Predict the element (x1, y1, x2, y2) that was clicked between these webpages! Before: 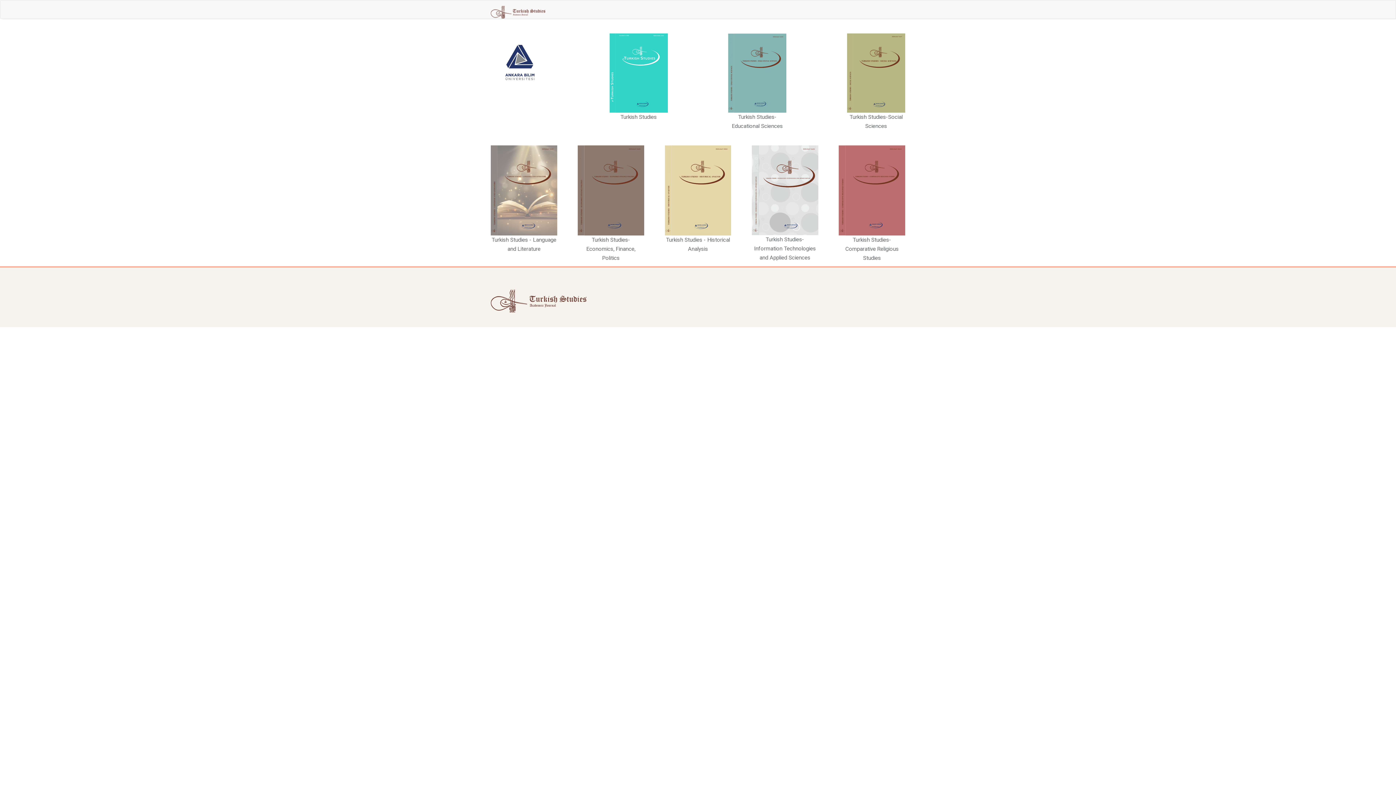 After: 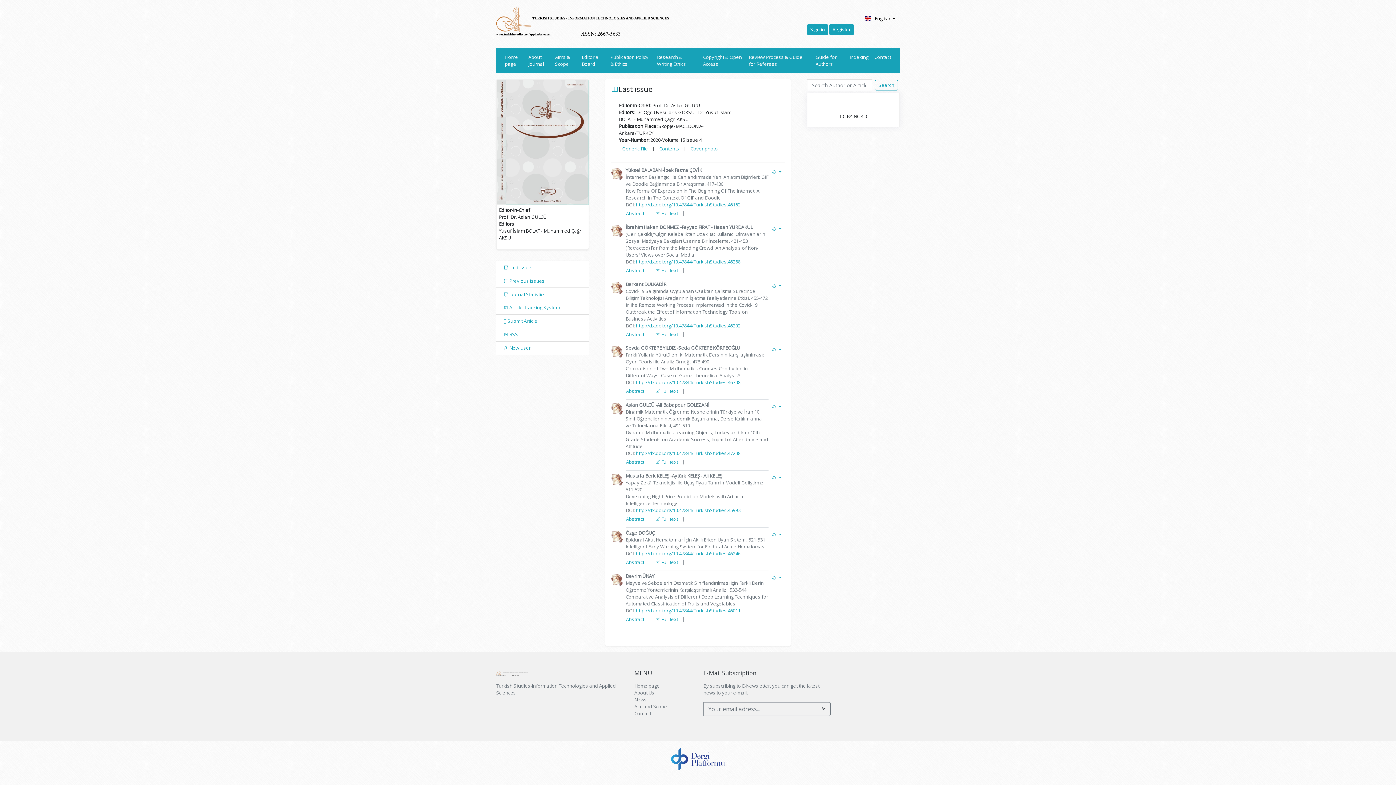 Action: label: Turkish Studies-Information Technologies and Applied Sciences bbox: (751, 145, 818, 262)